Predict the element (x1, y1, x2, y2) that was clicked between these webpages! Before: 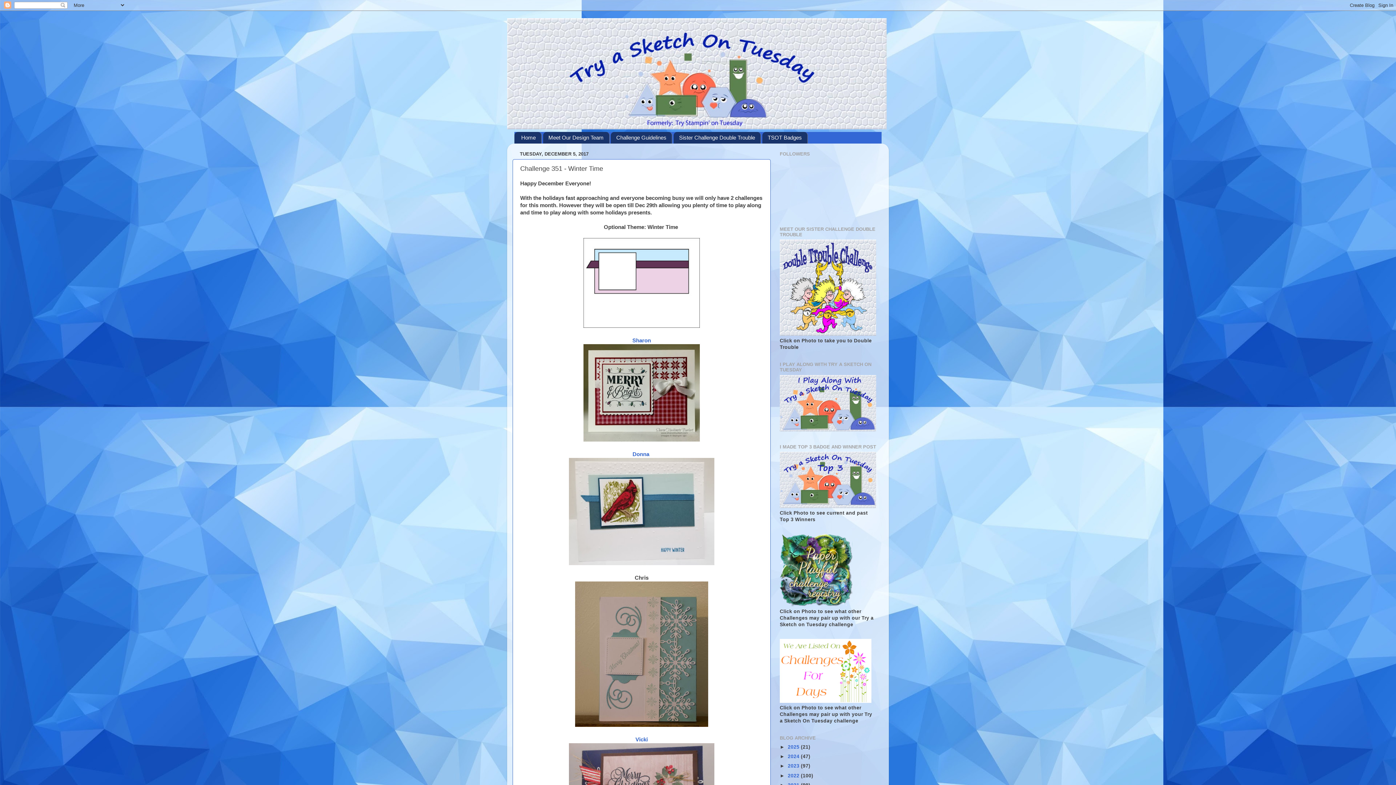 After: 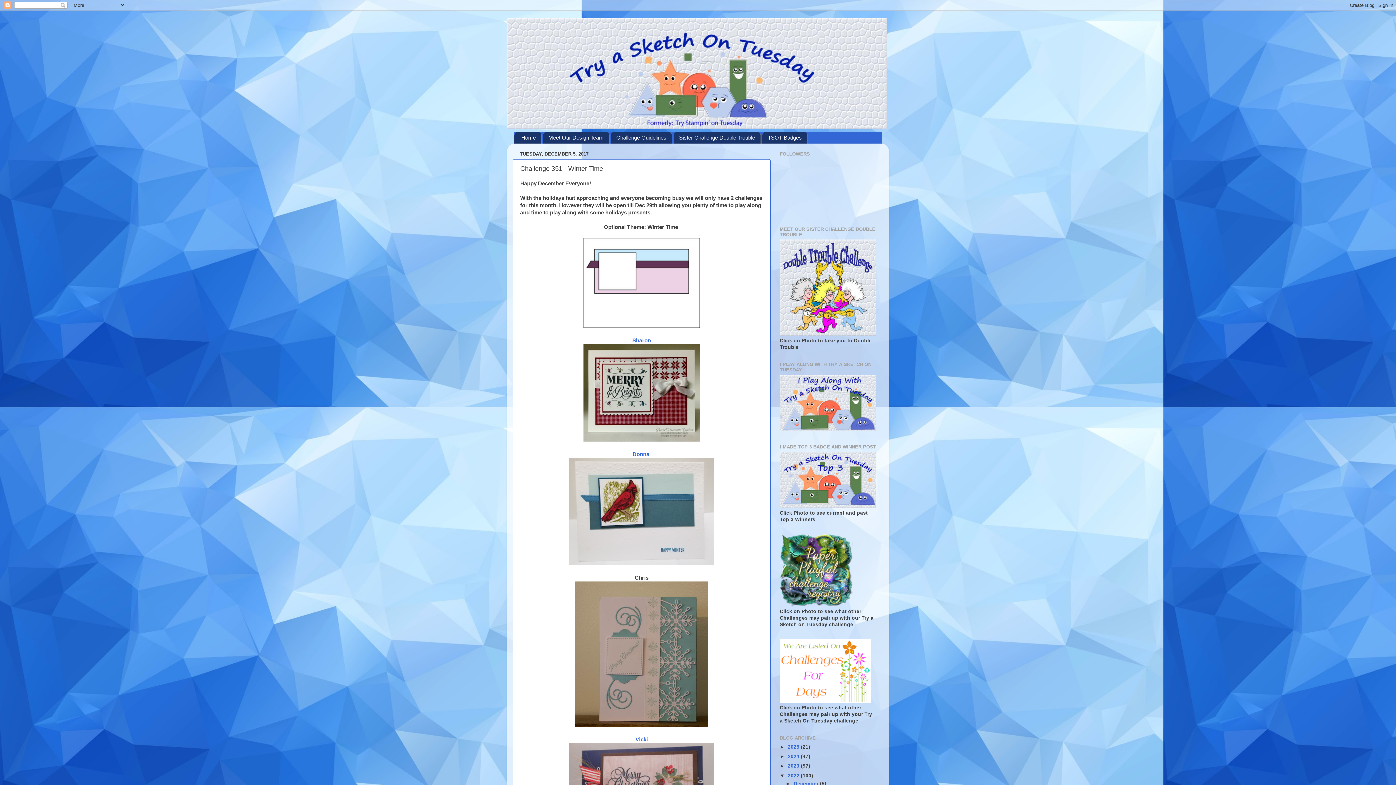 Action: bbox: (780, 773, 788, 778) label: ►  